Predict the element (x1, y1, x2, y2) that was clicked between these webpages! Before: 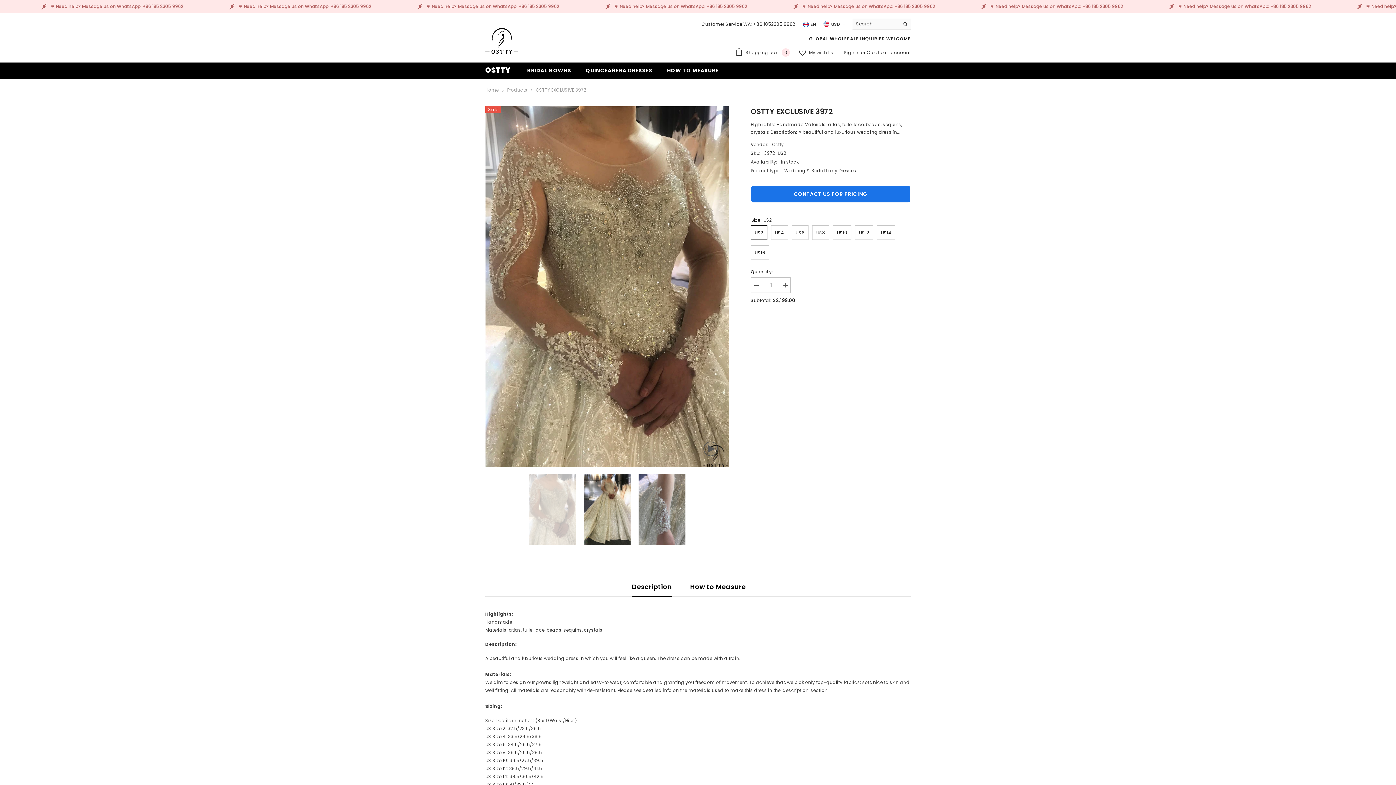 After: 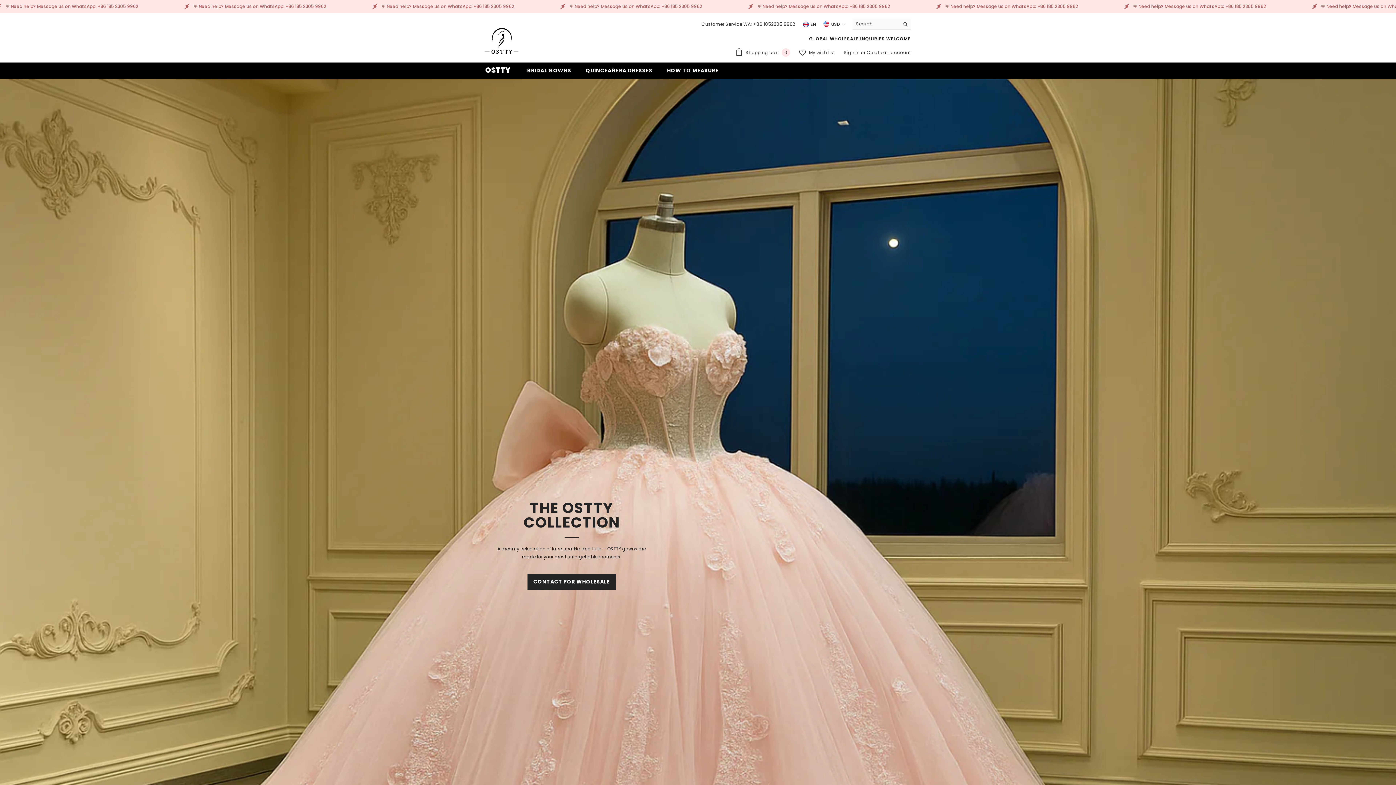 Action: bbox: (485, 66, 510, 73) label: OSTTY